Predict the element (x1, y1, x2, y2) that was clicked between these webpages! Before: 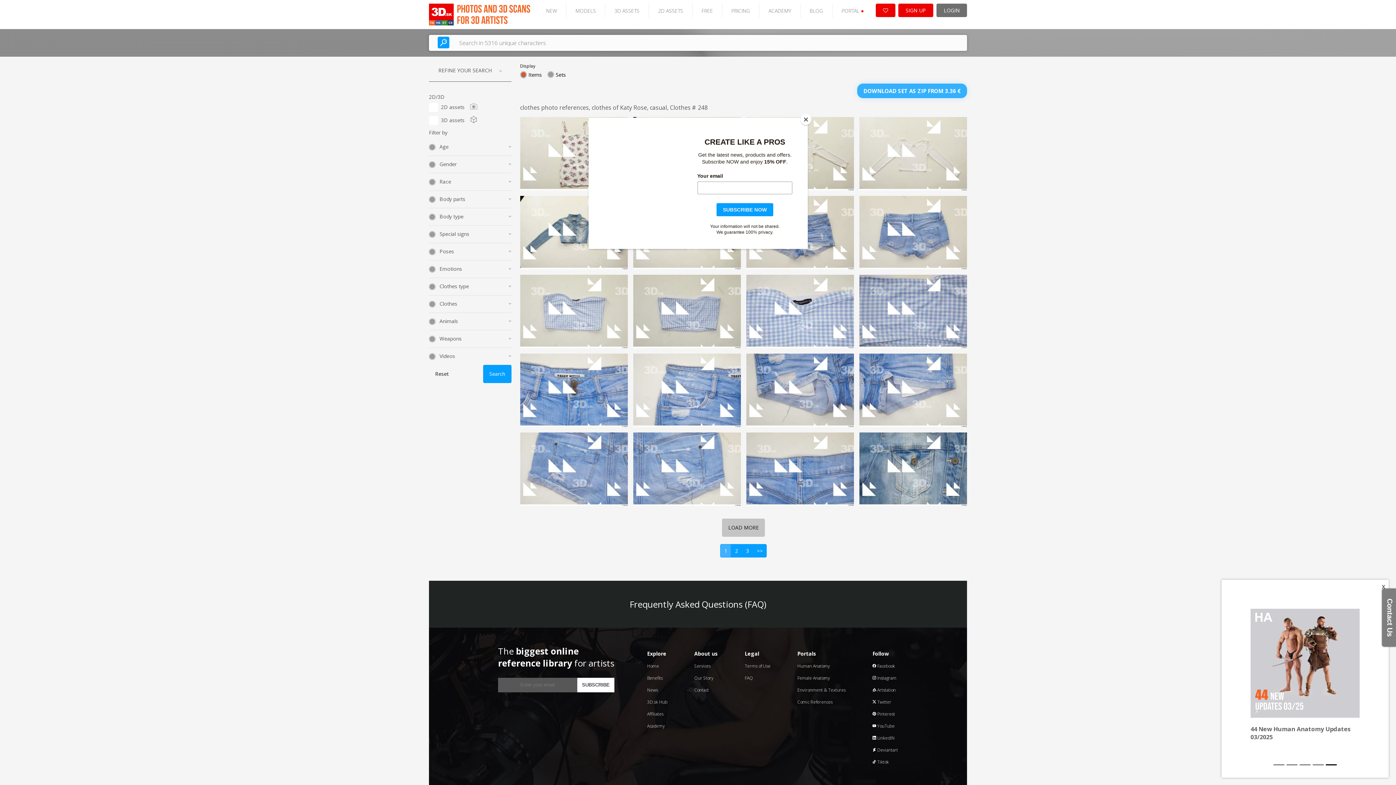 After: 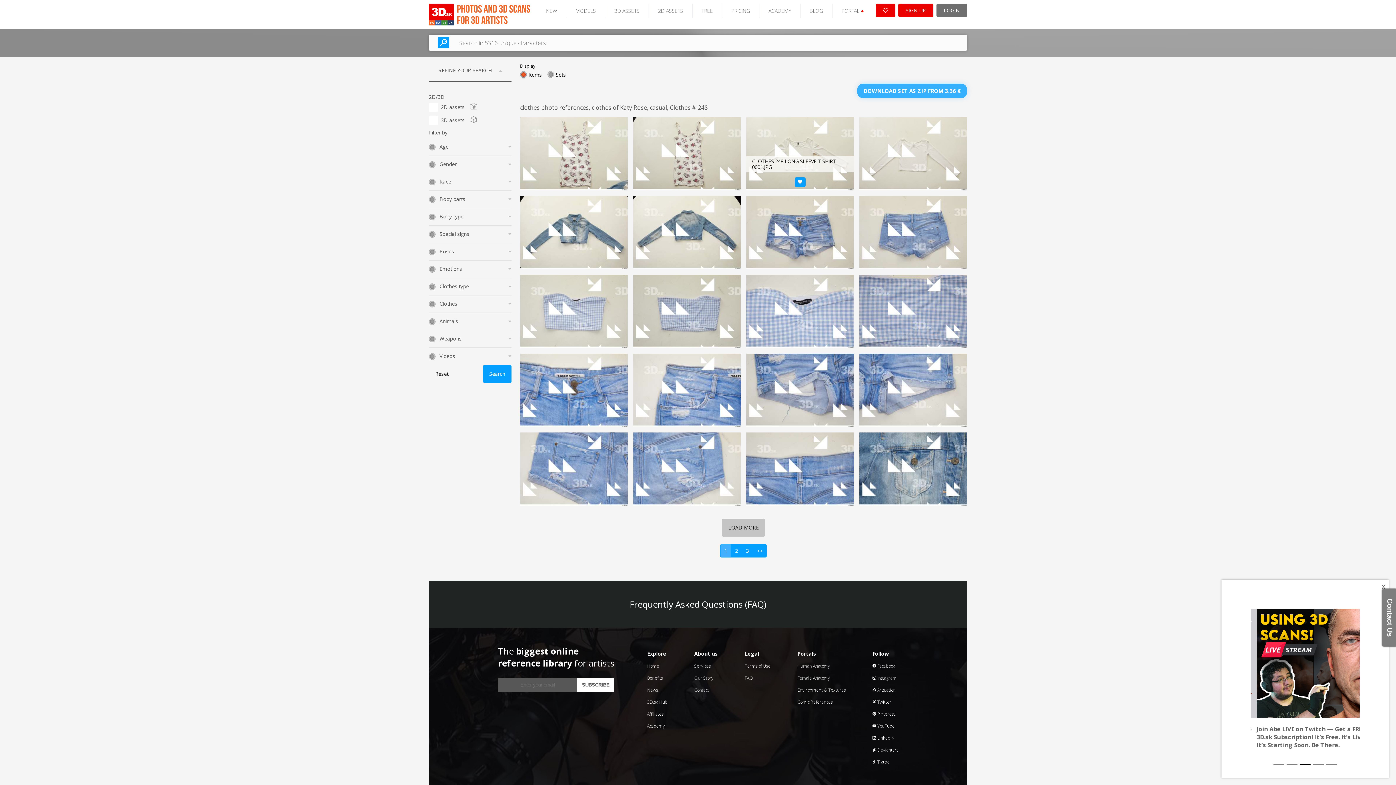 Action: bbox: (800, 114, 811, 125) label: Close